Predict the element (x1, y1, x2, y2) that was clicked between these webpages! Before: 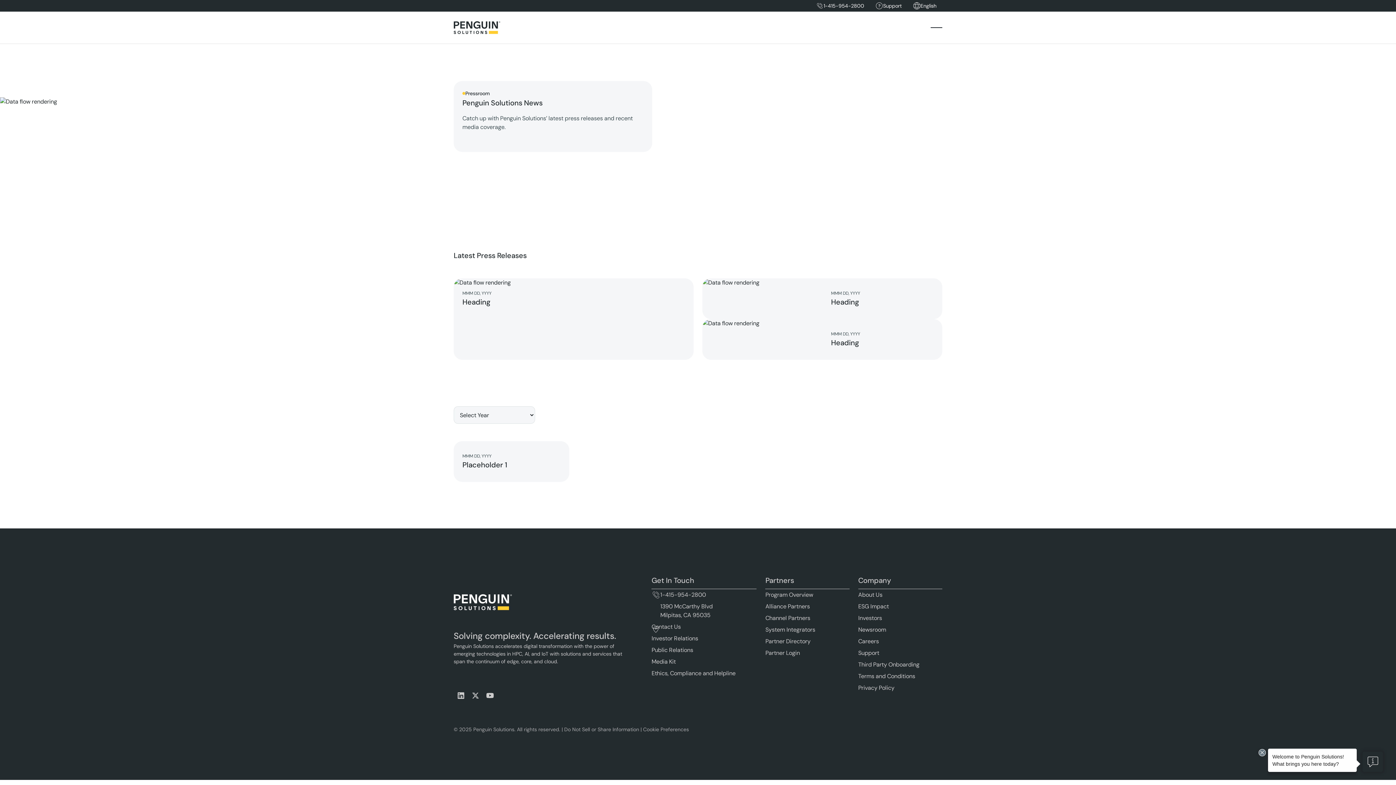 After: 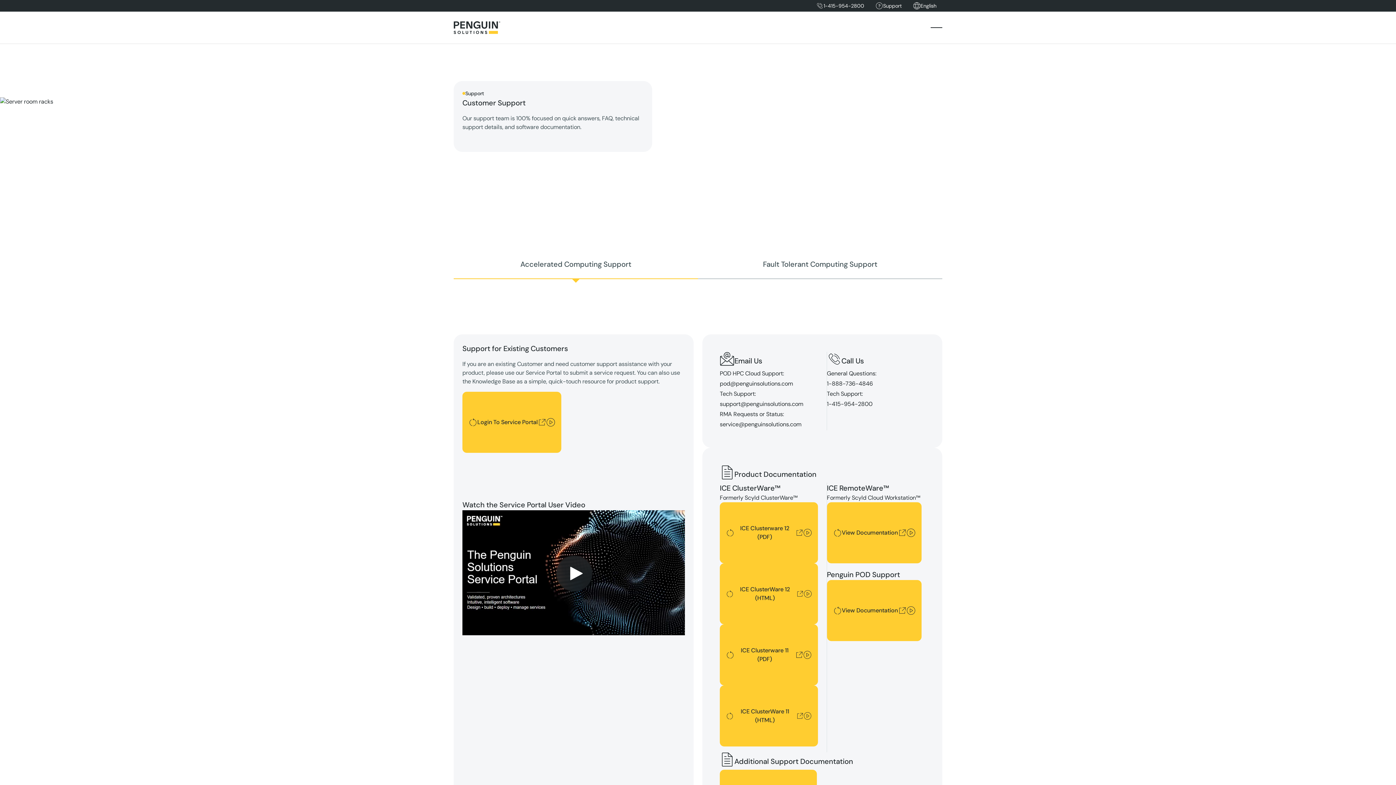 Action: label: Support bbox: (870, -21, 907, 33)